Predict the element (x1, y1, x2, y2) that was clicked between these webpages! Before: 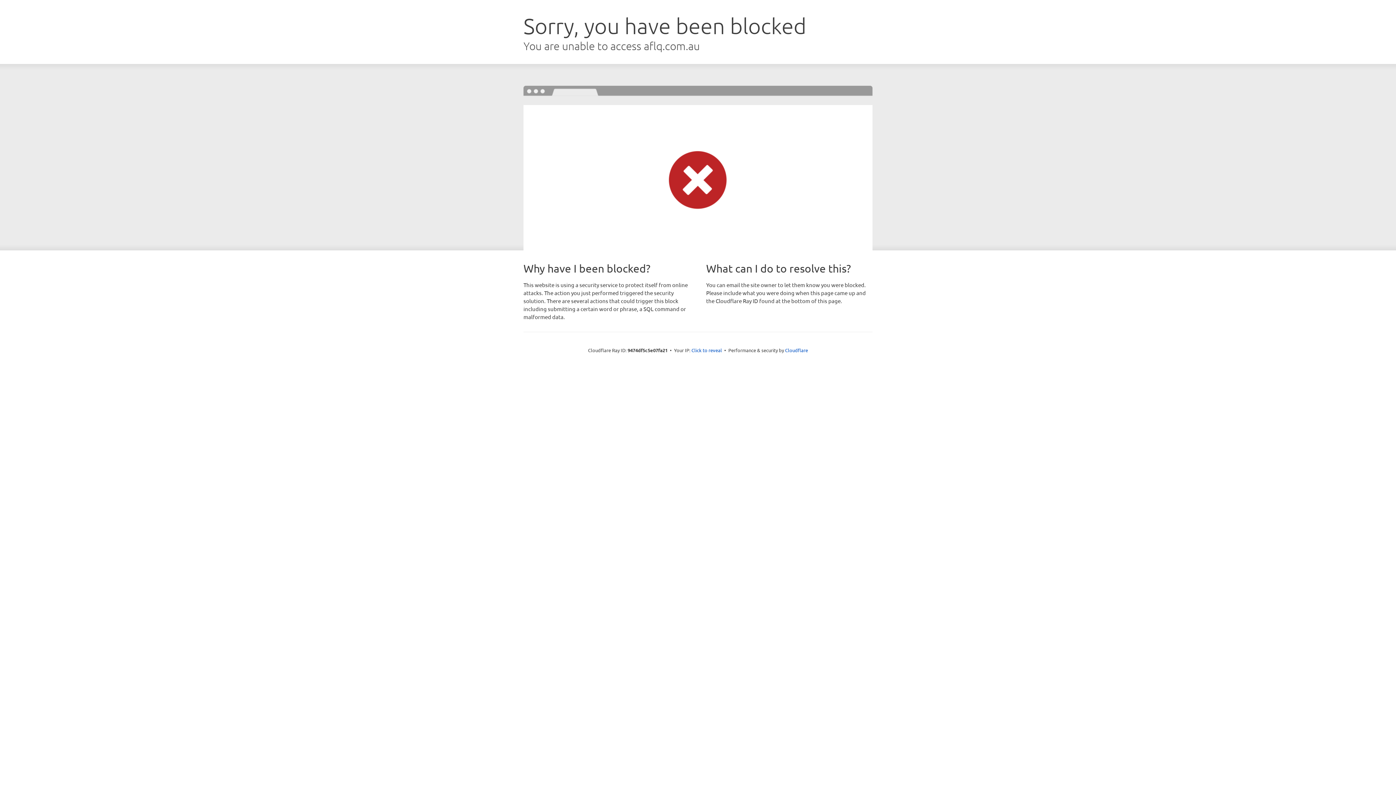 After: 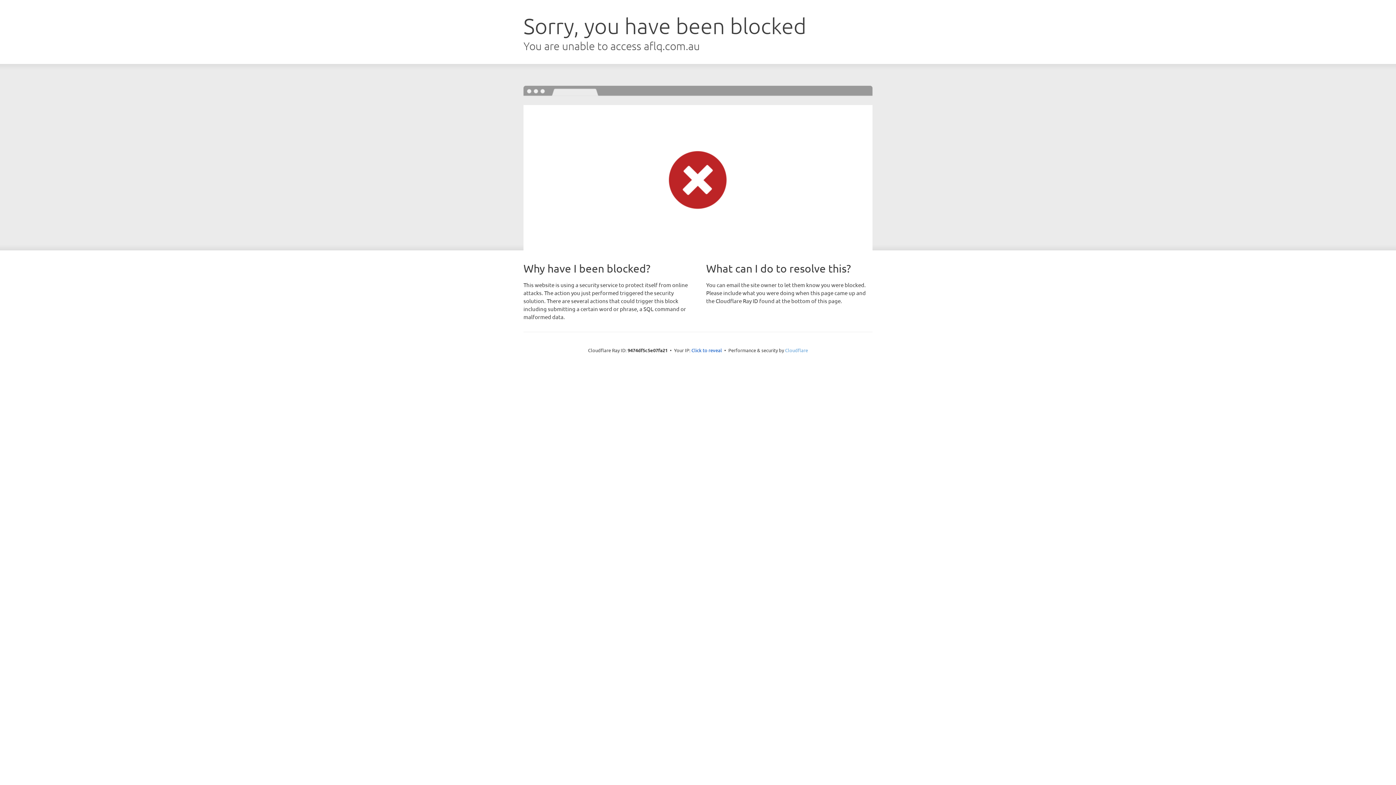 Action: bbox: (785, 347, 808, 353) label: Cloudflare